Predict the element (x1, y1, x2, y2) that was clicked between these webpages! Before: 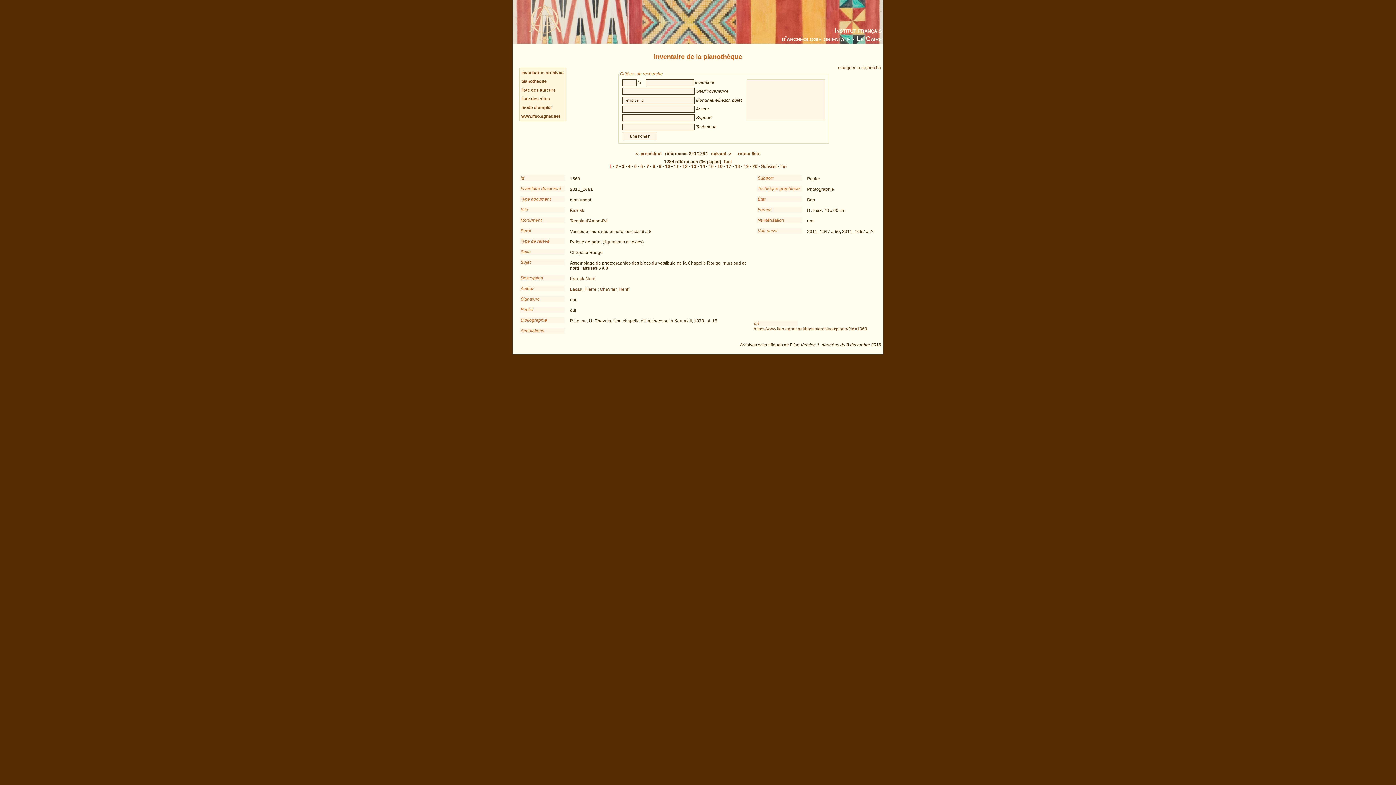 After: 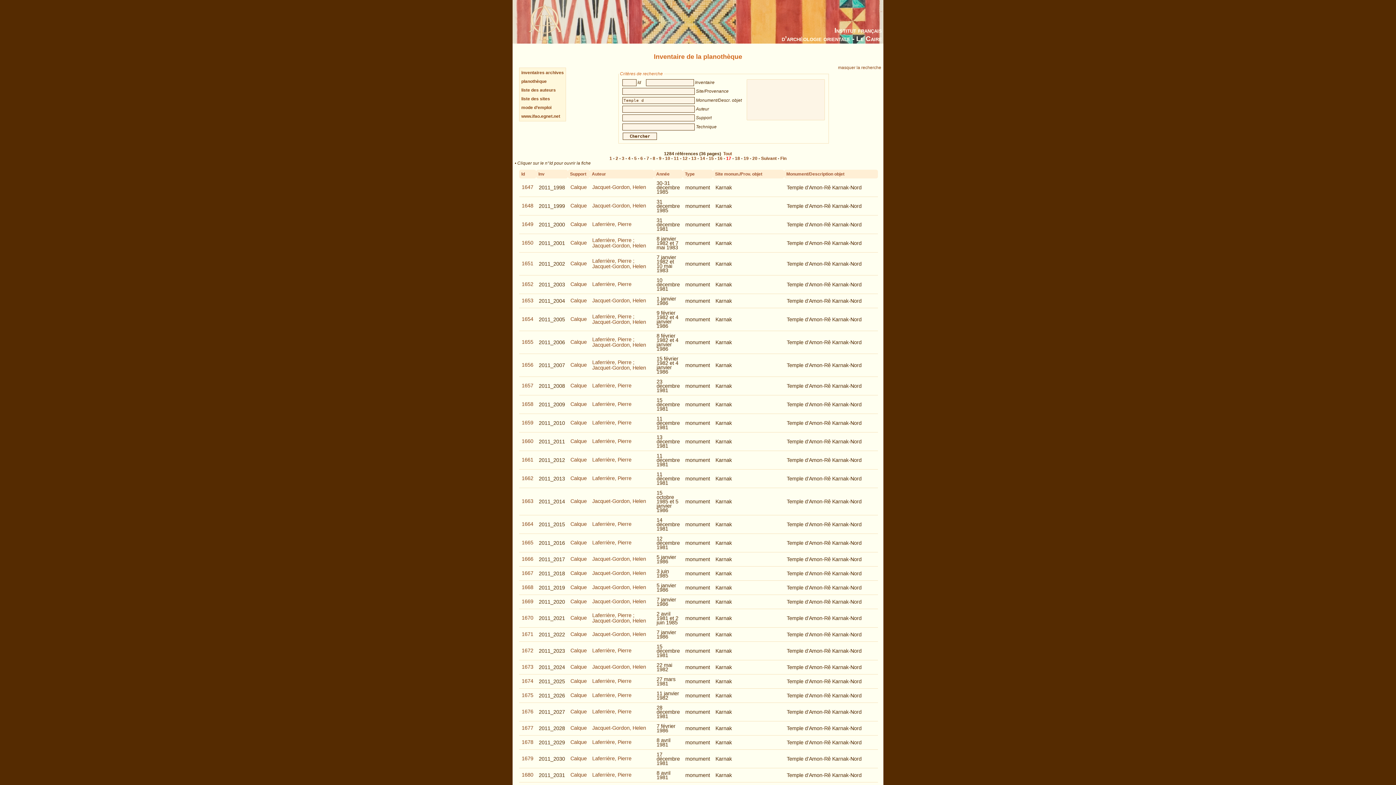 Action: label: 17 bbox: (726, 164, 731, 169)